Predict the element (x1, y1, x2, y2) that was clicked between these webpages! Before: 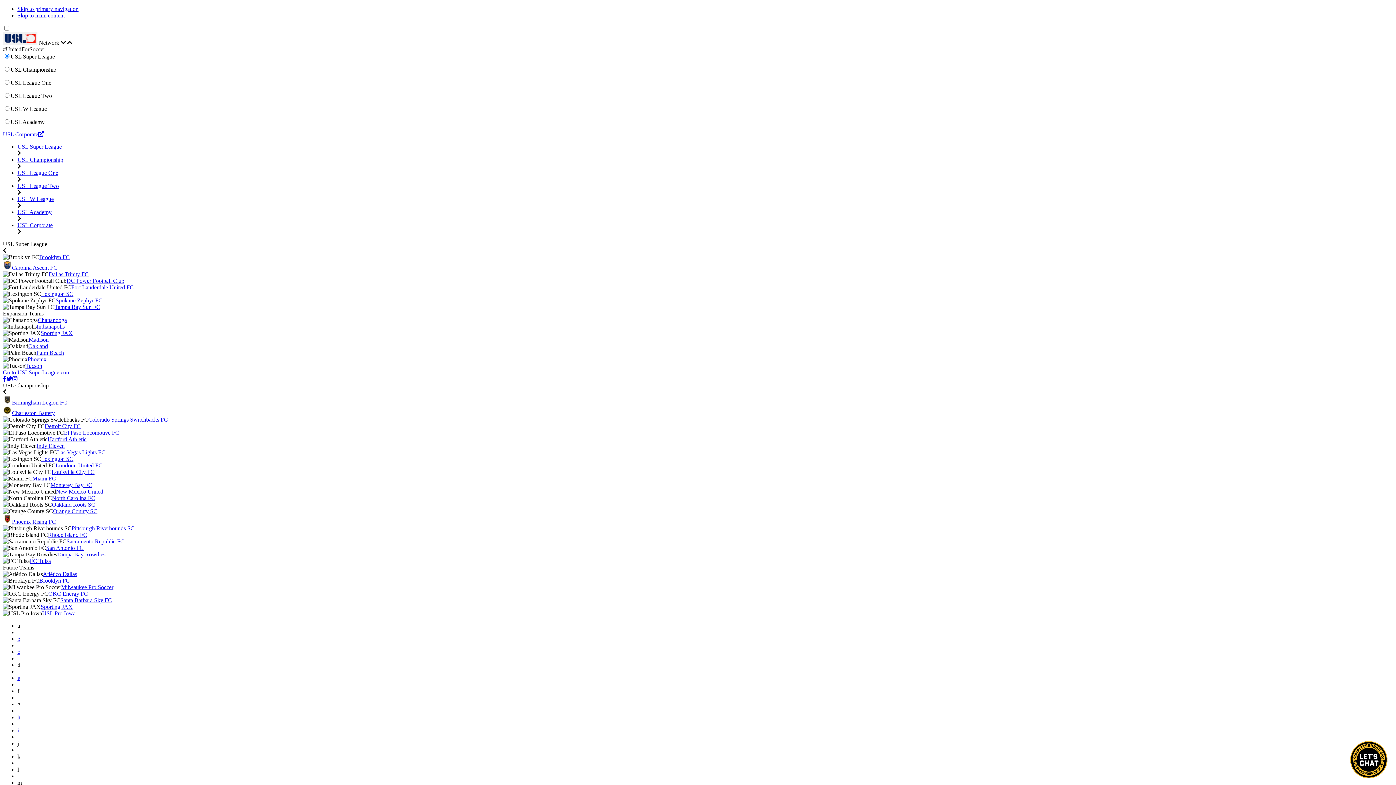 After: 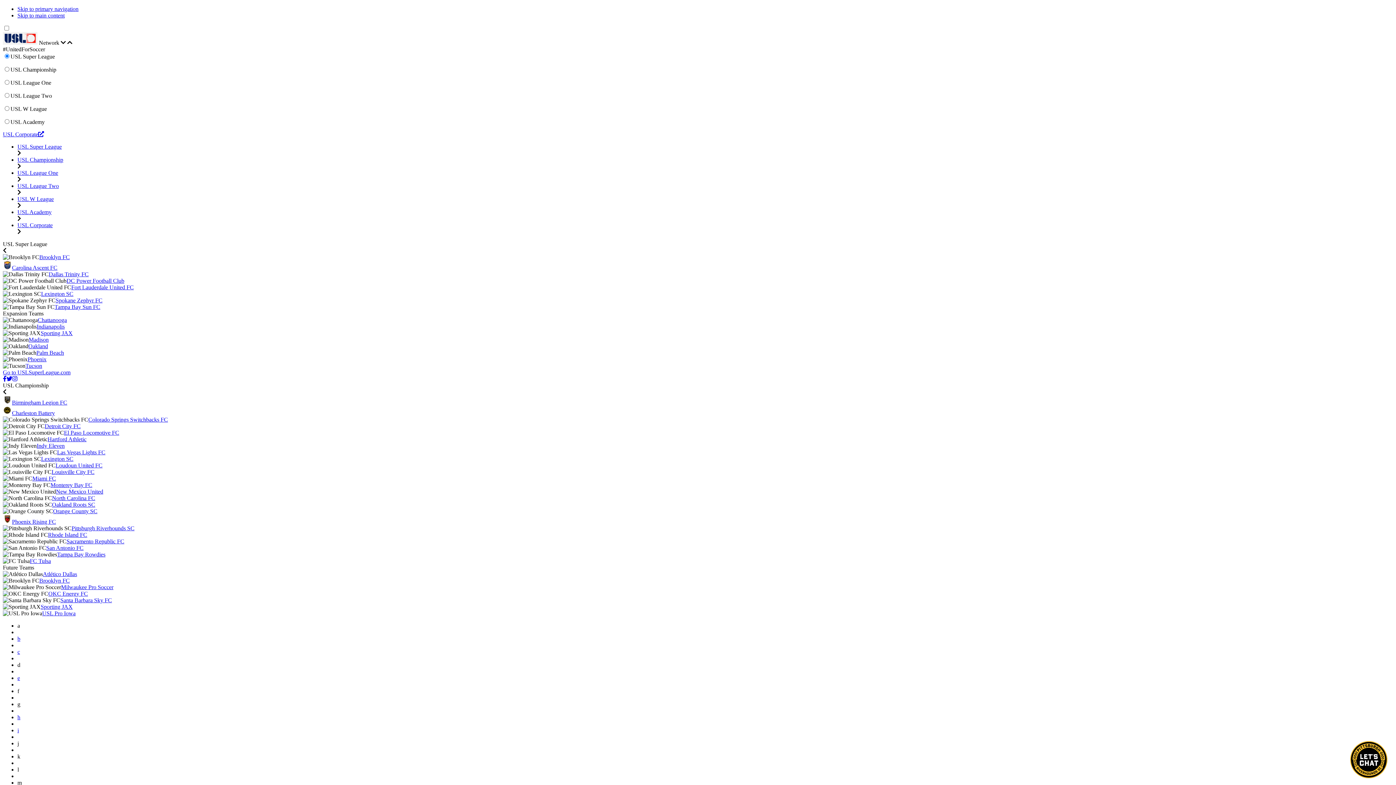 Action: bbox: (17, 636, 20, 642) label: b